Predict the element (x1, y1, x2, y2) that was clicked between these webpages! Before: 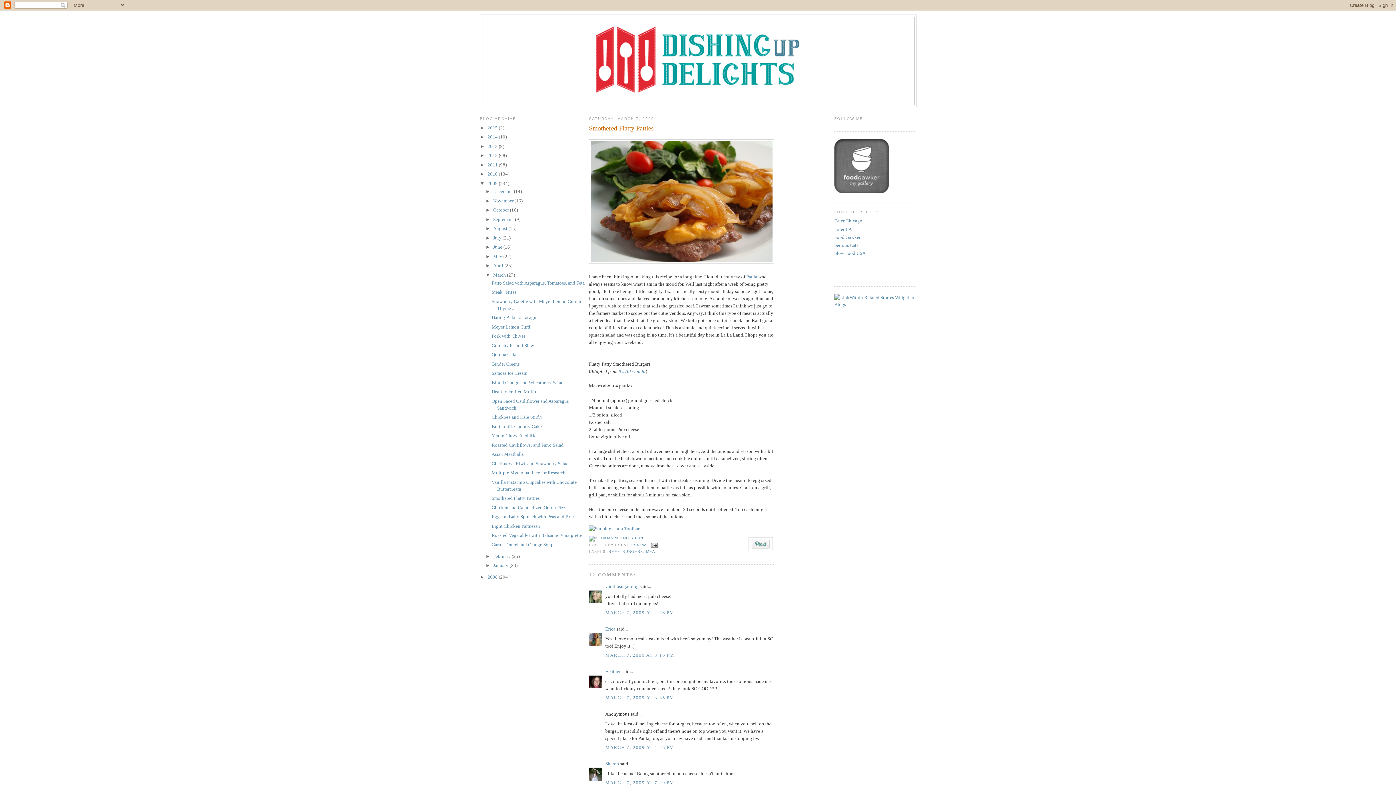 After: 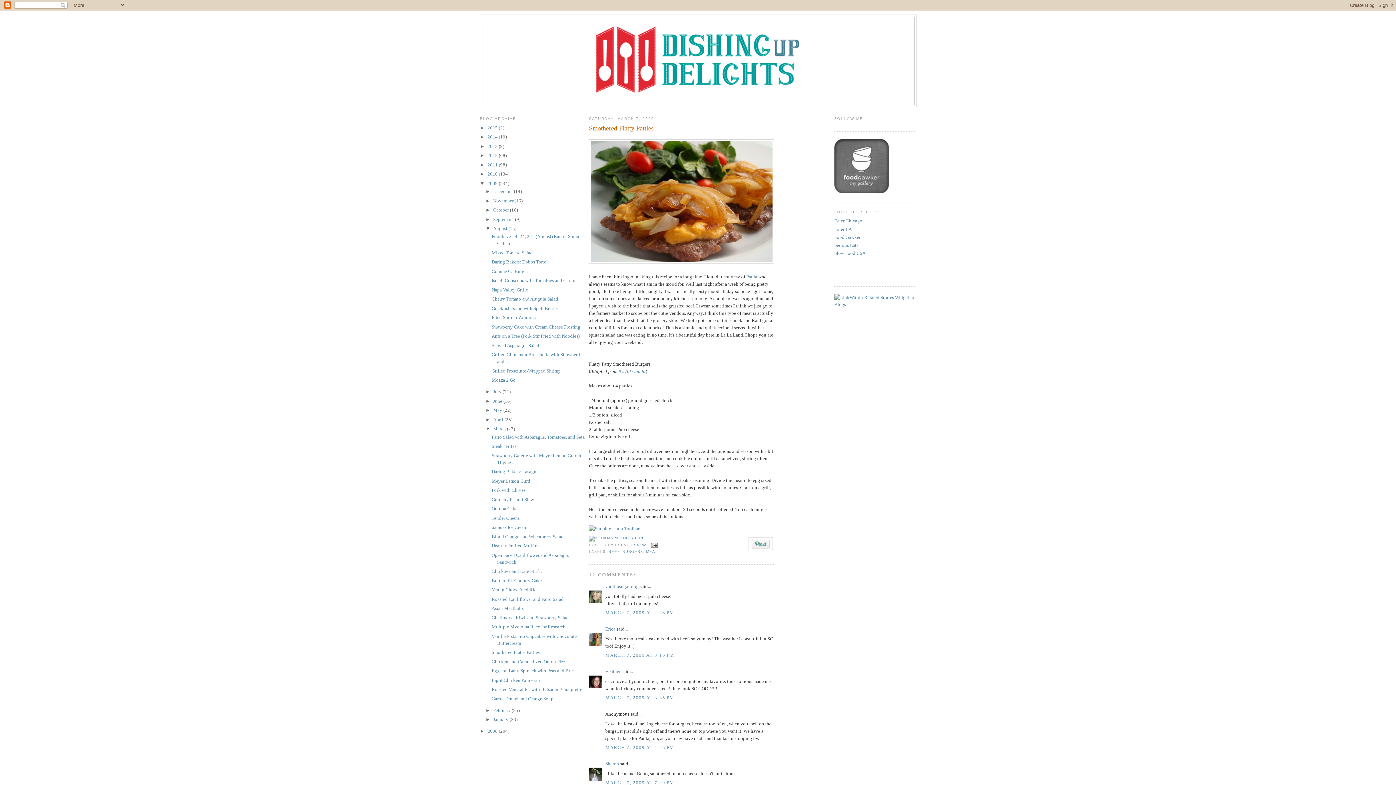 Action: label: ►   bbox: (485, 225, 493, 231)